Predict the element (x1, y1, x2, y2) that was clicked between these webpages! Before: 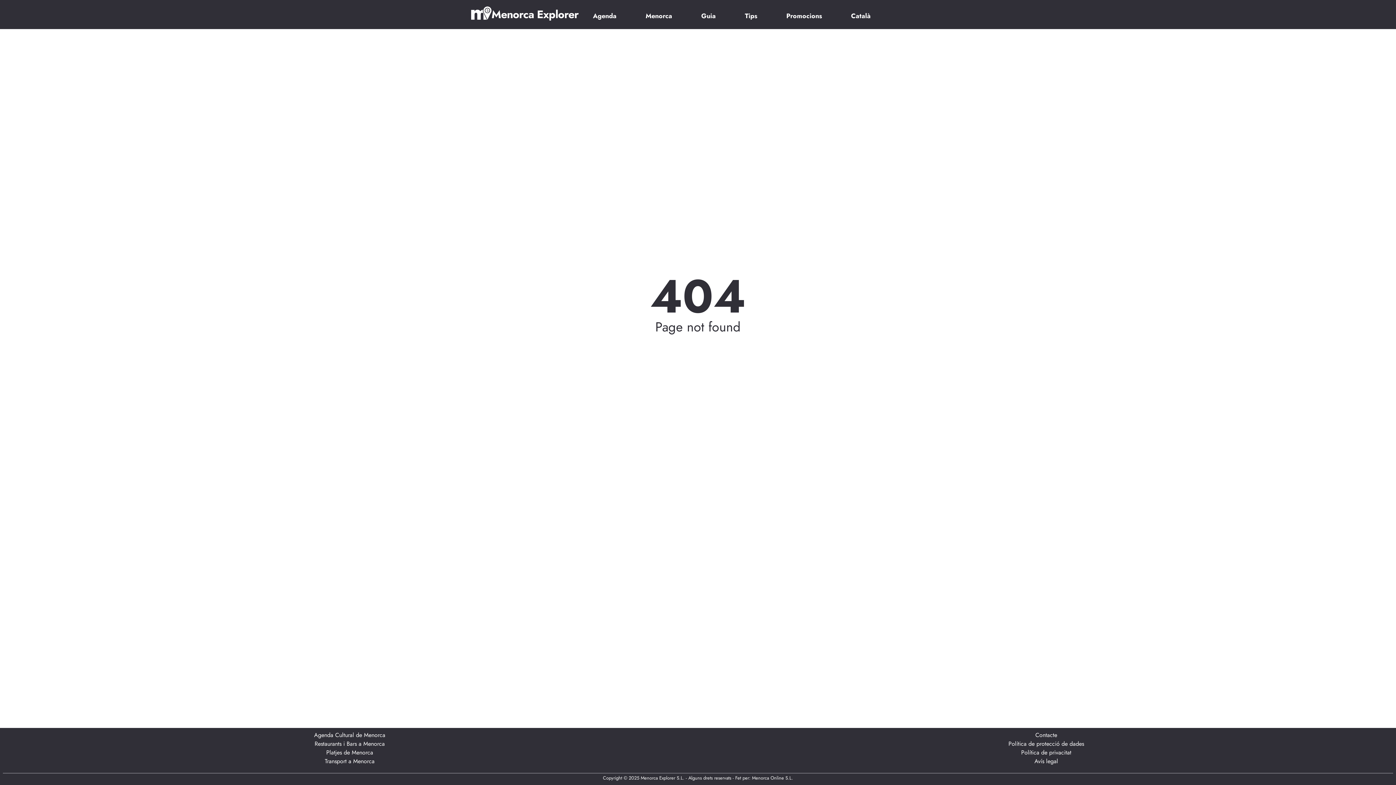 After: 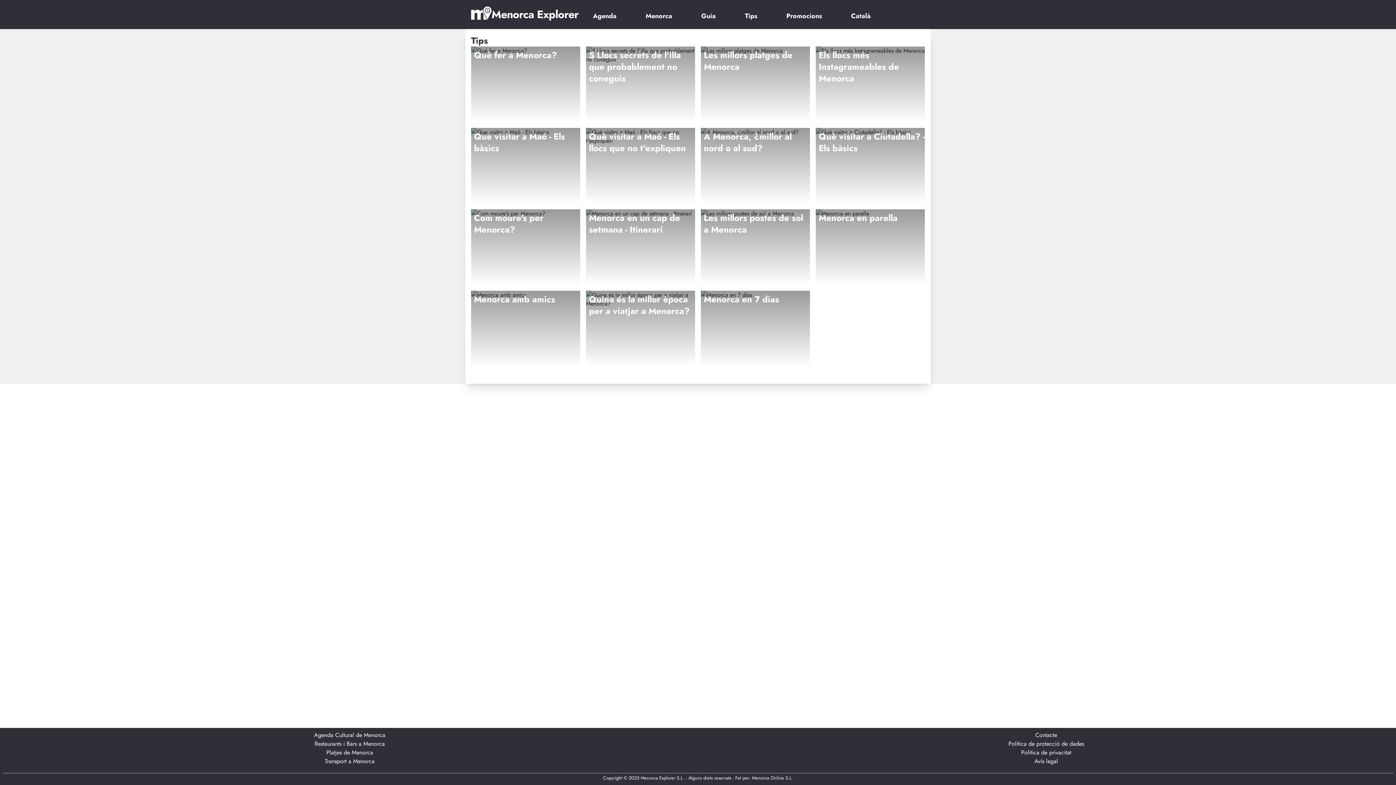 Action: label: Tips bbox: (745, 10, 757, 21)